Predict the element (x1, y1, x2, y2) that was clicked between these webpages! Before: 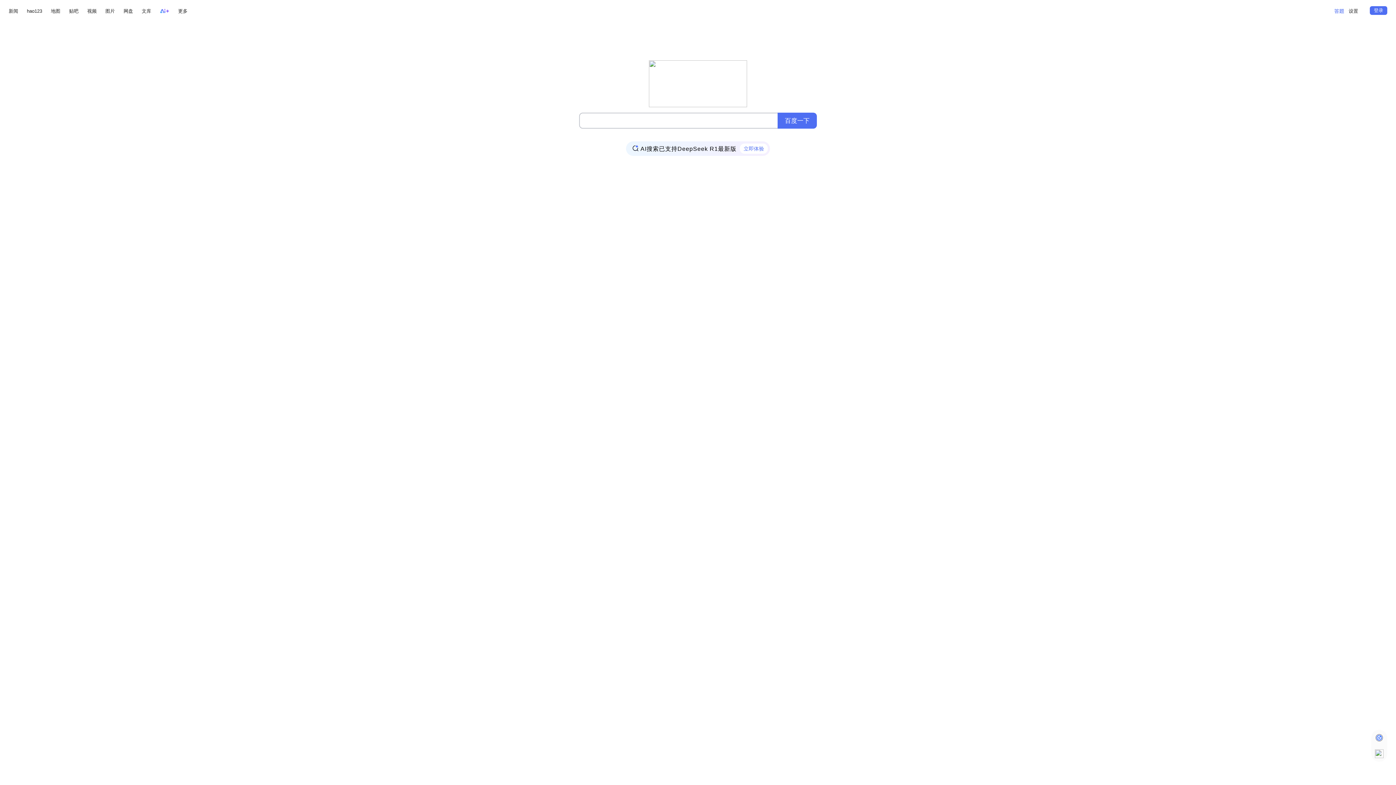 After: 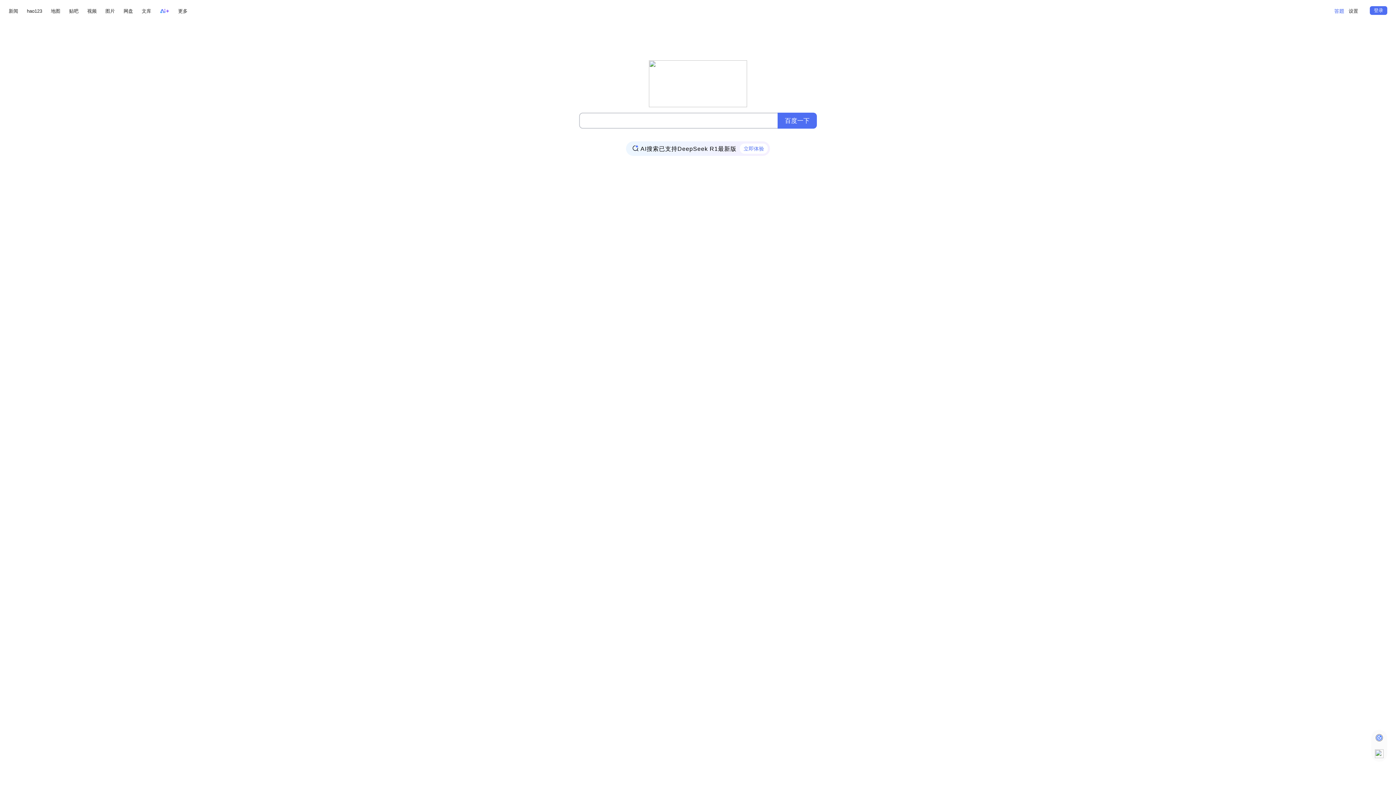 Action: label: AI搜索已支持DeepSeek R1最新版
立即体验 bbox: (626, 141, 770, 156)